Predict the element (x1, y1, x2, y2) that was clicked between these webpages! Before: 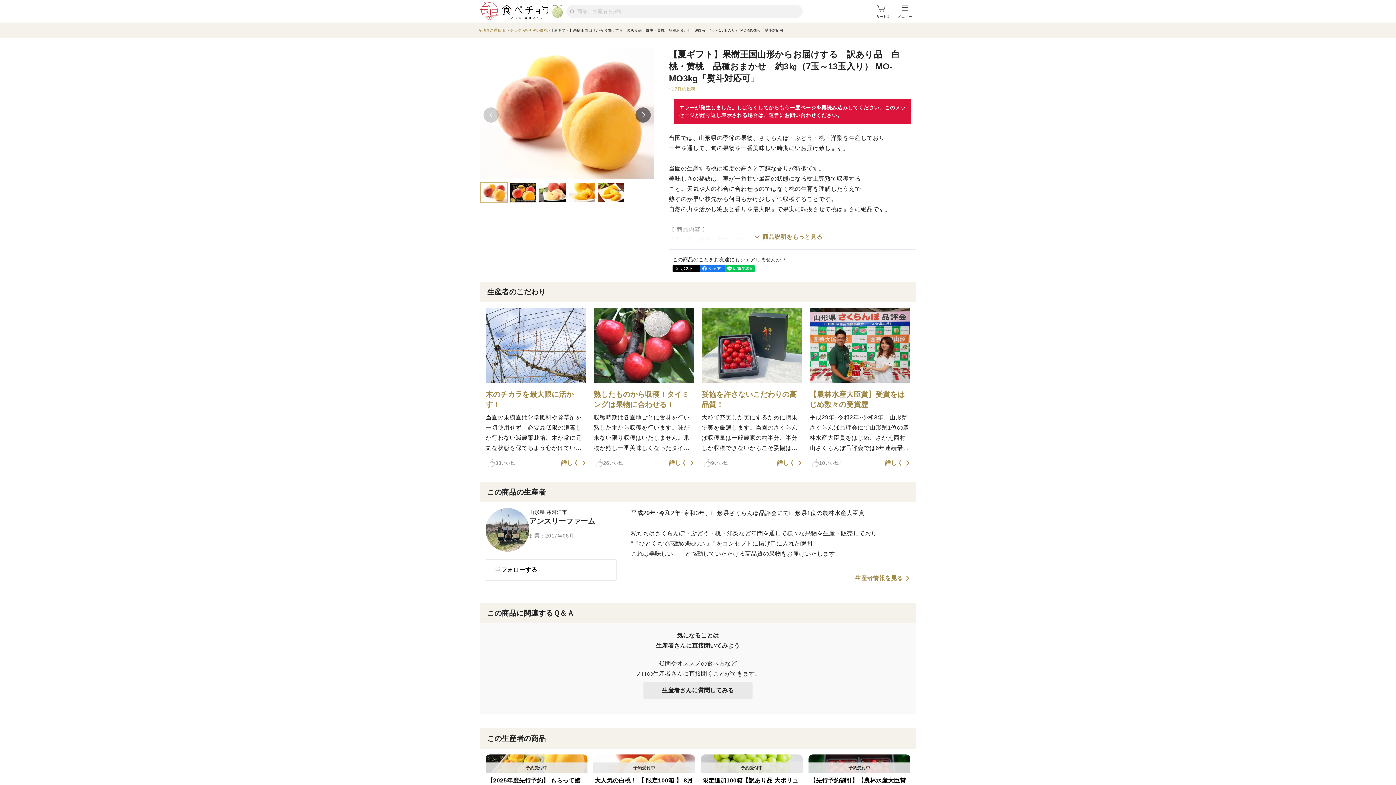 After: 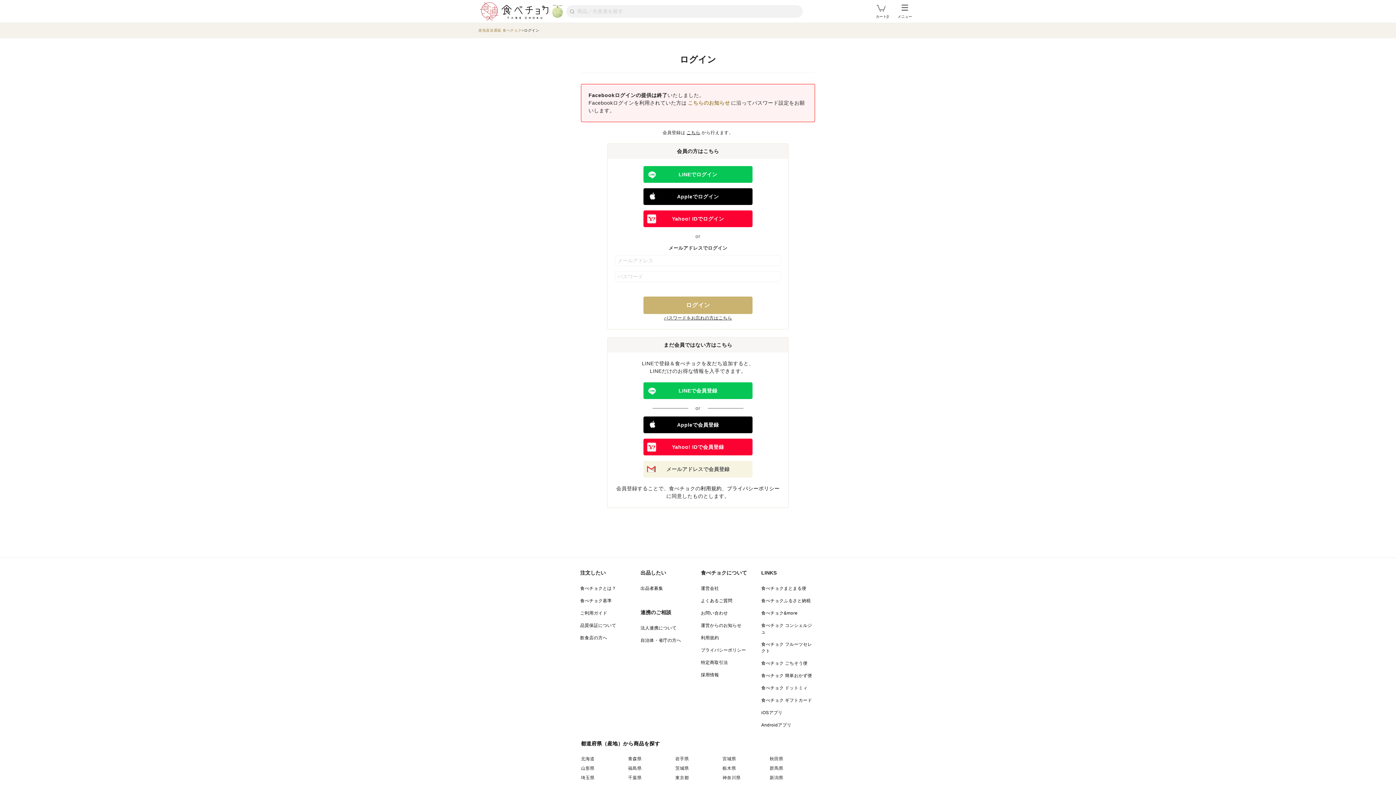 Action: label: 9
いいね！ bbox: (701, 459, 734, 467)